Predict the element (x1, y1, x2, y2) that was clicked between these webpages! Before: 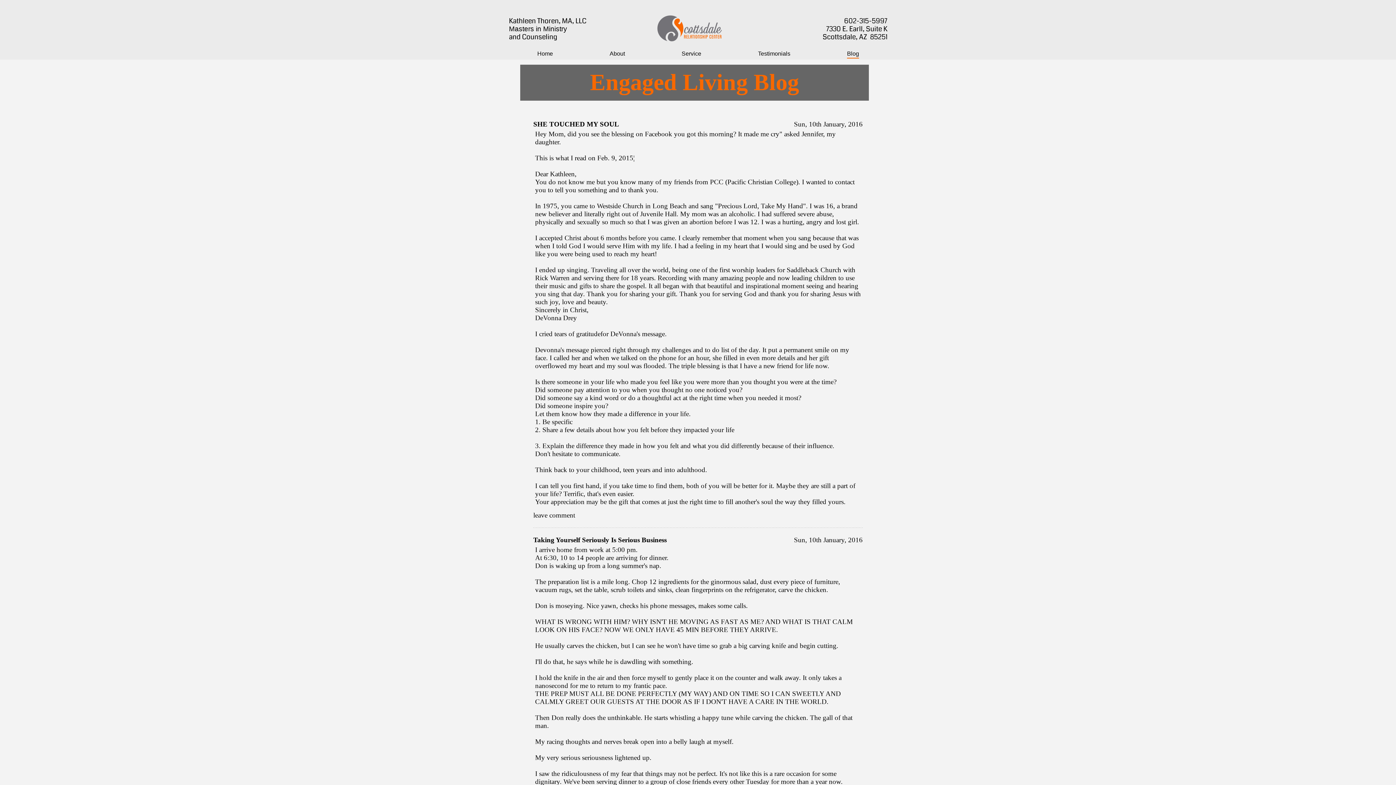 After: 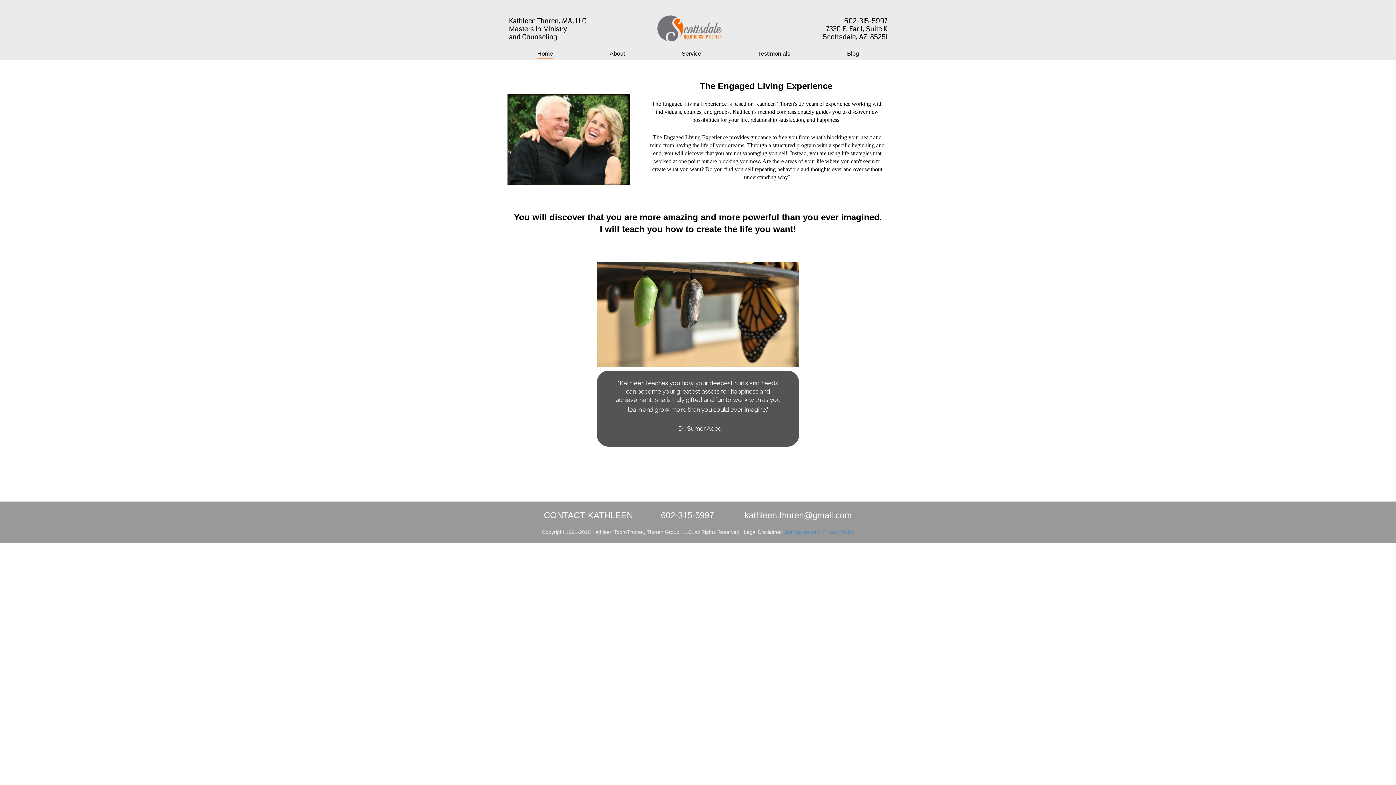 Action: label: Home bbox: (509, 48, 581, 58)